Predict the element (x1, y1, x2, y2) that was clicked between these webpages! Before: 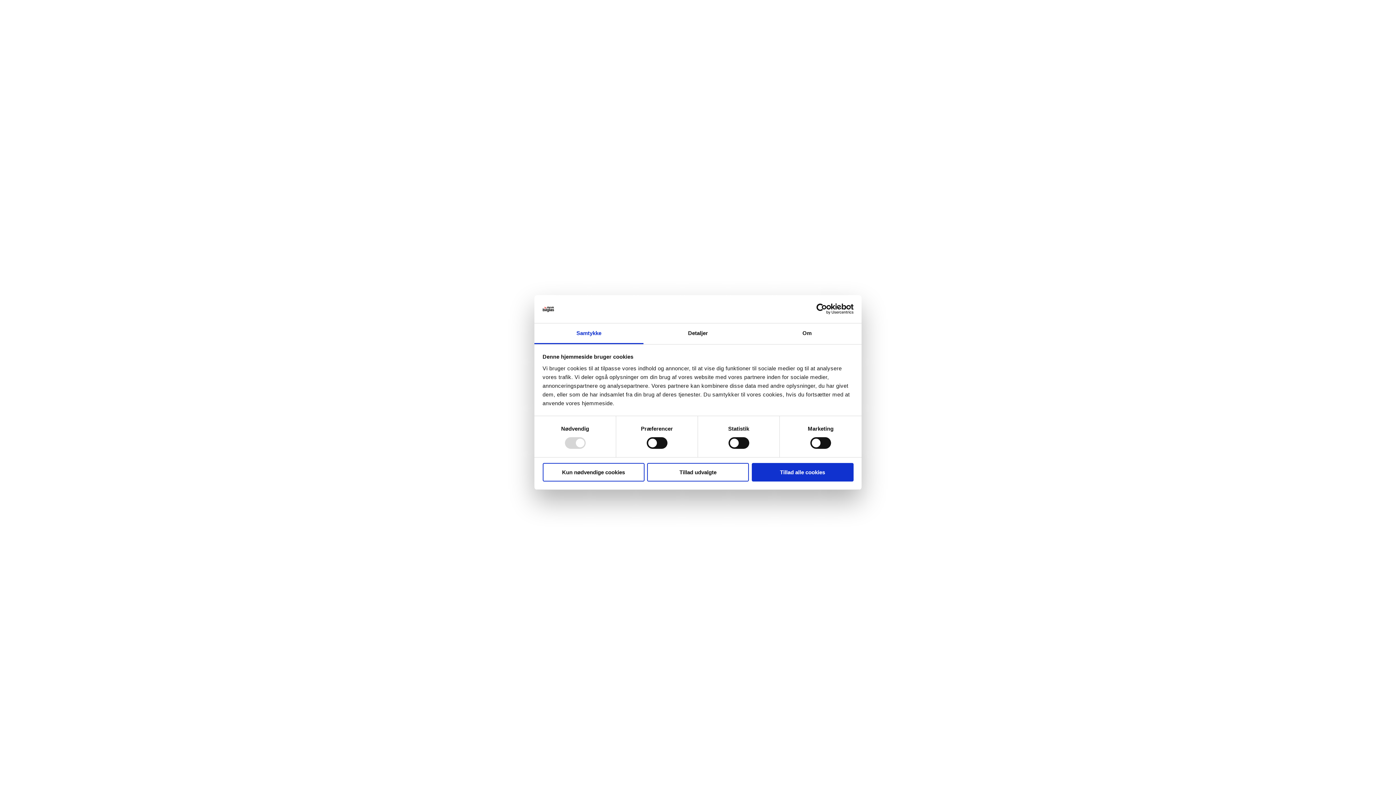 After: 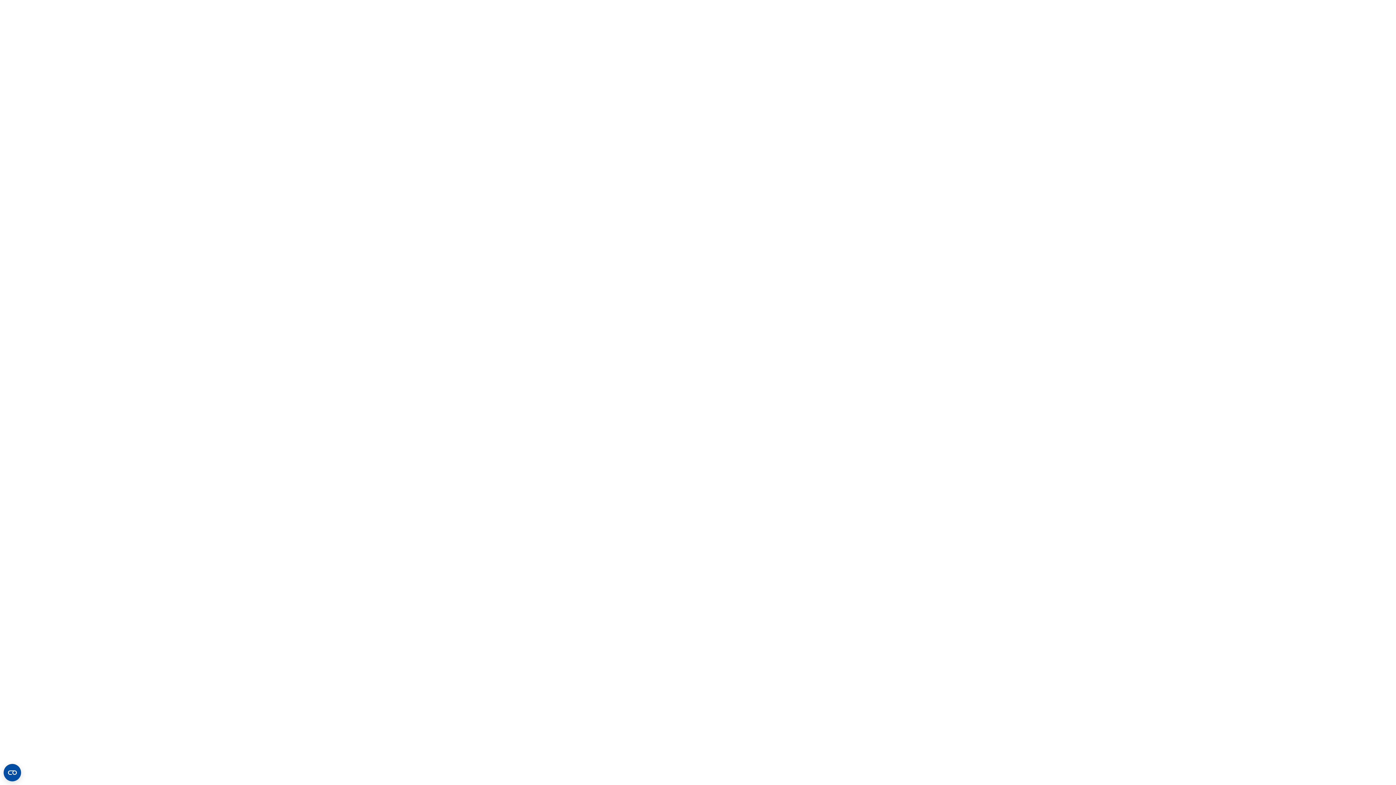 Action: label: Tillad udvalgte bbox: (647, 463, 749, 481)